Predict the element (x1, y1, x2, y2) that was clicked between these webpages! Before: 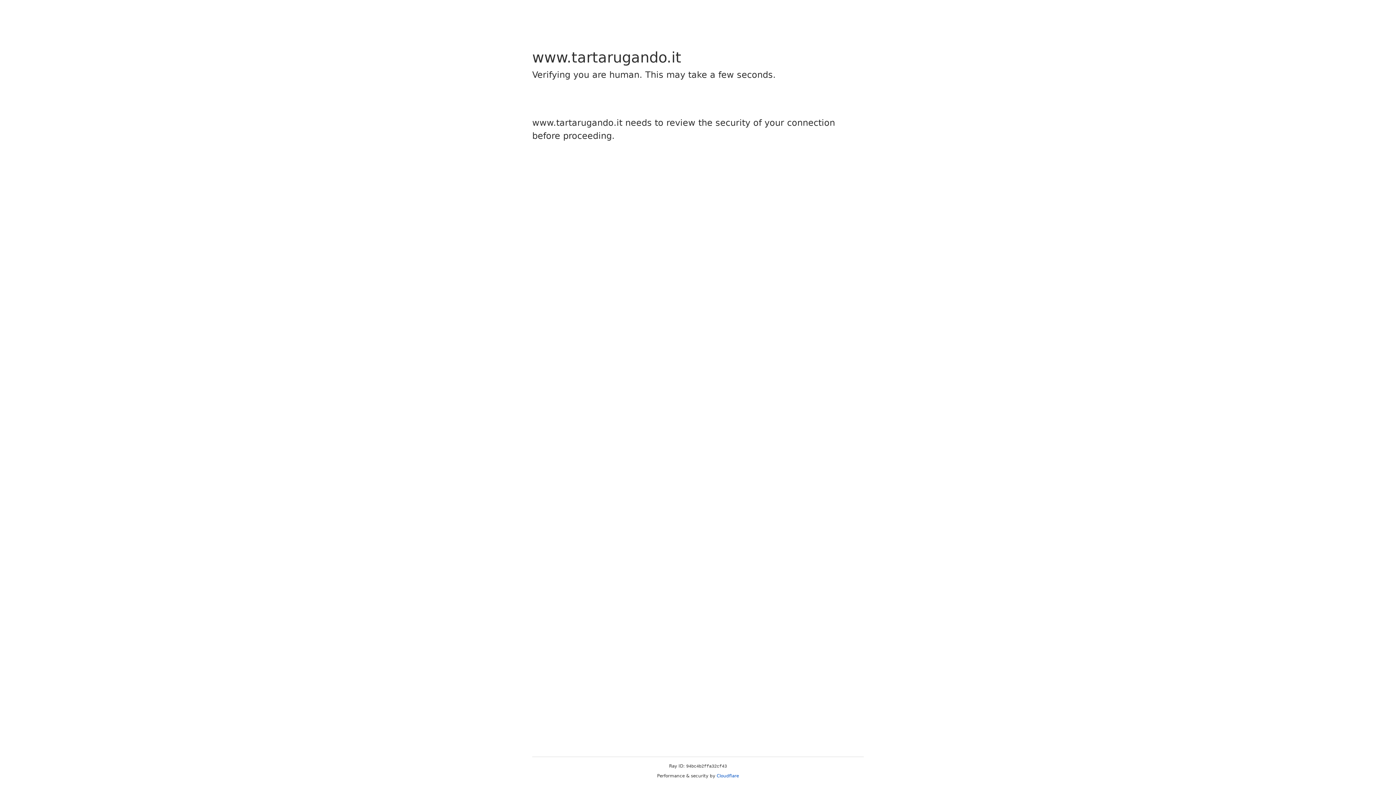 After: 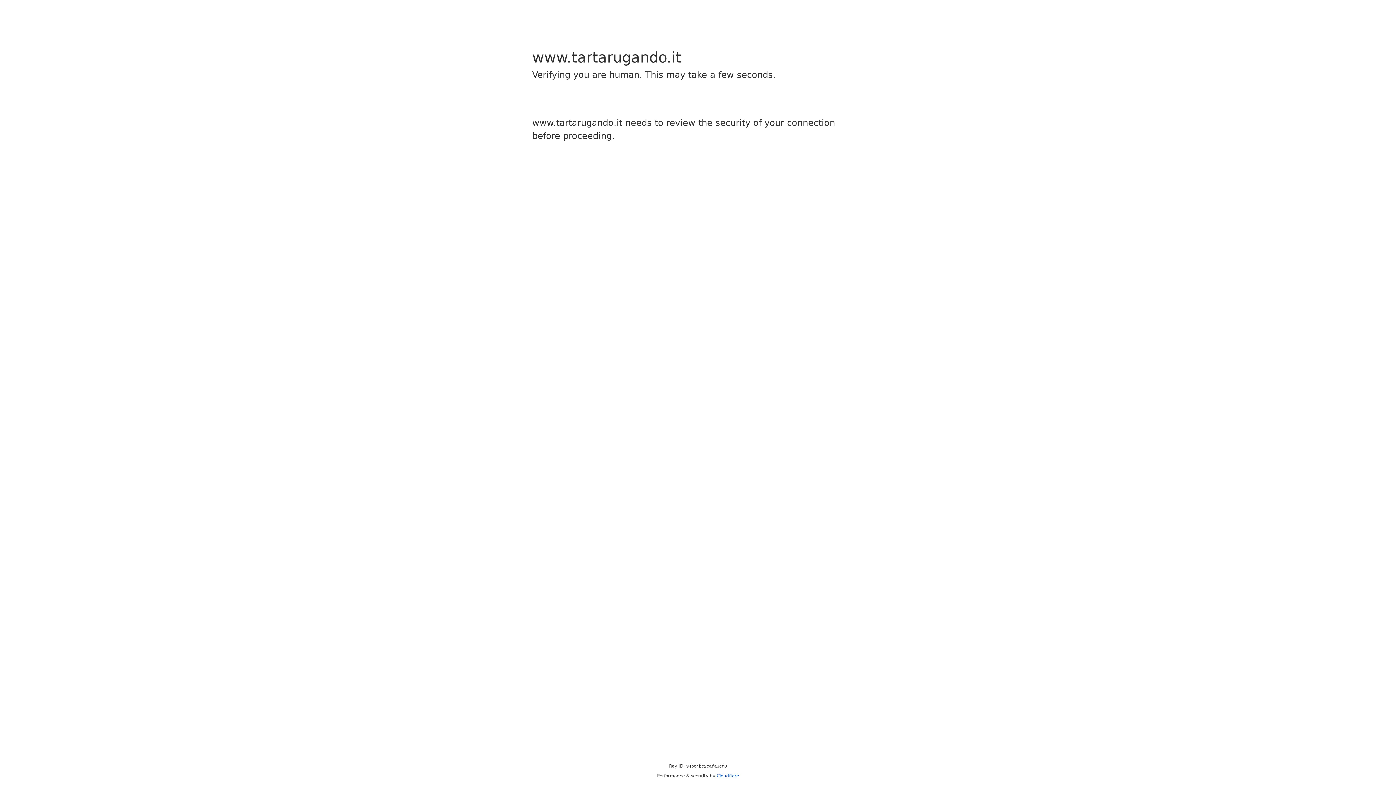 Action: bbox: (716, 773, 739, 778) label: Cloudflare